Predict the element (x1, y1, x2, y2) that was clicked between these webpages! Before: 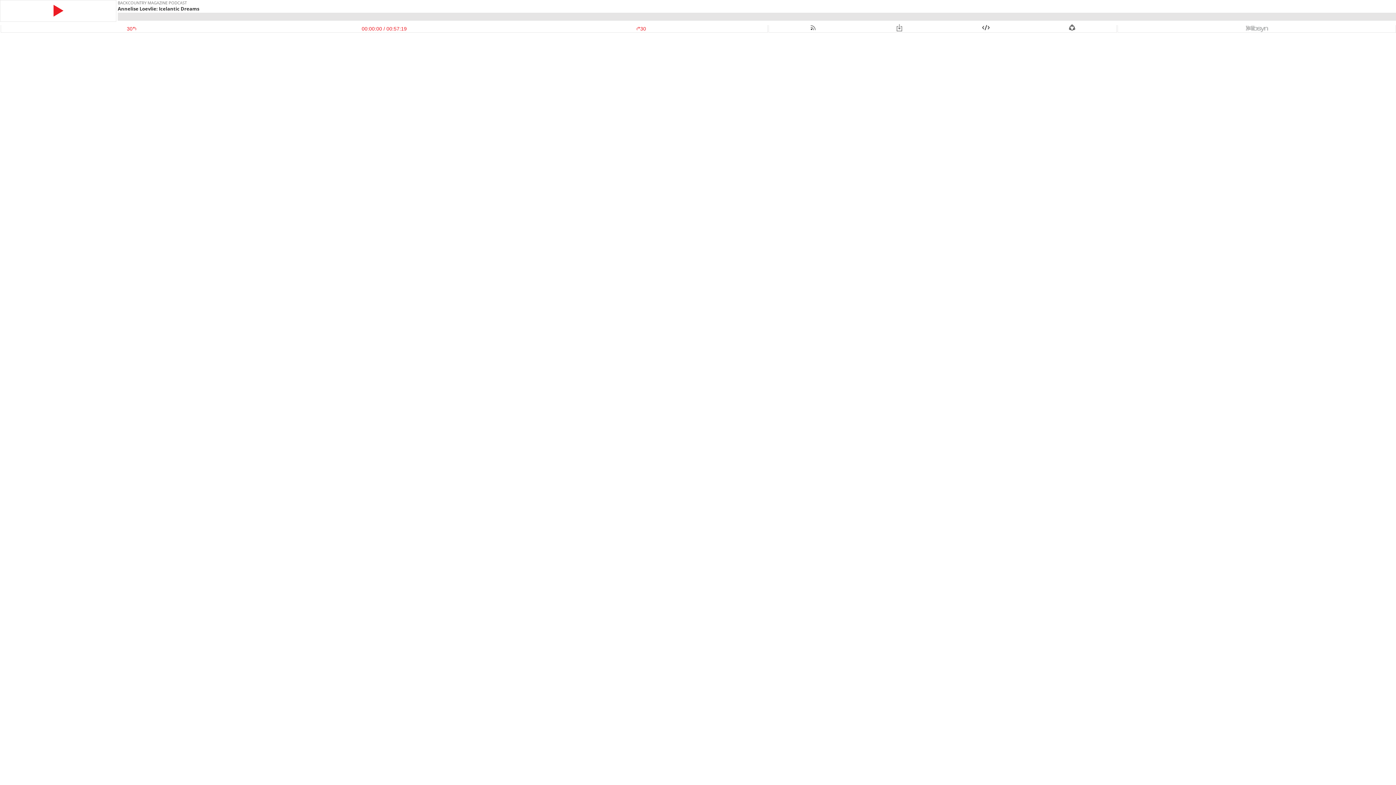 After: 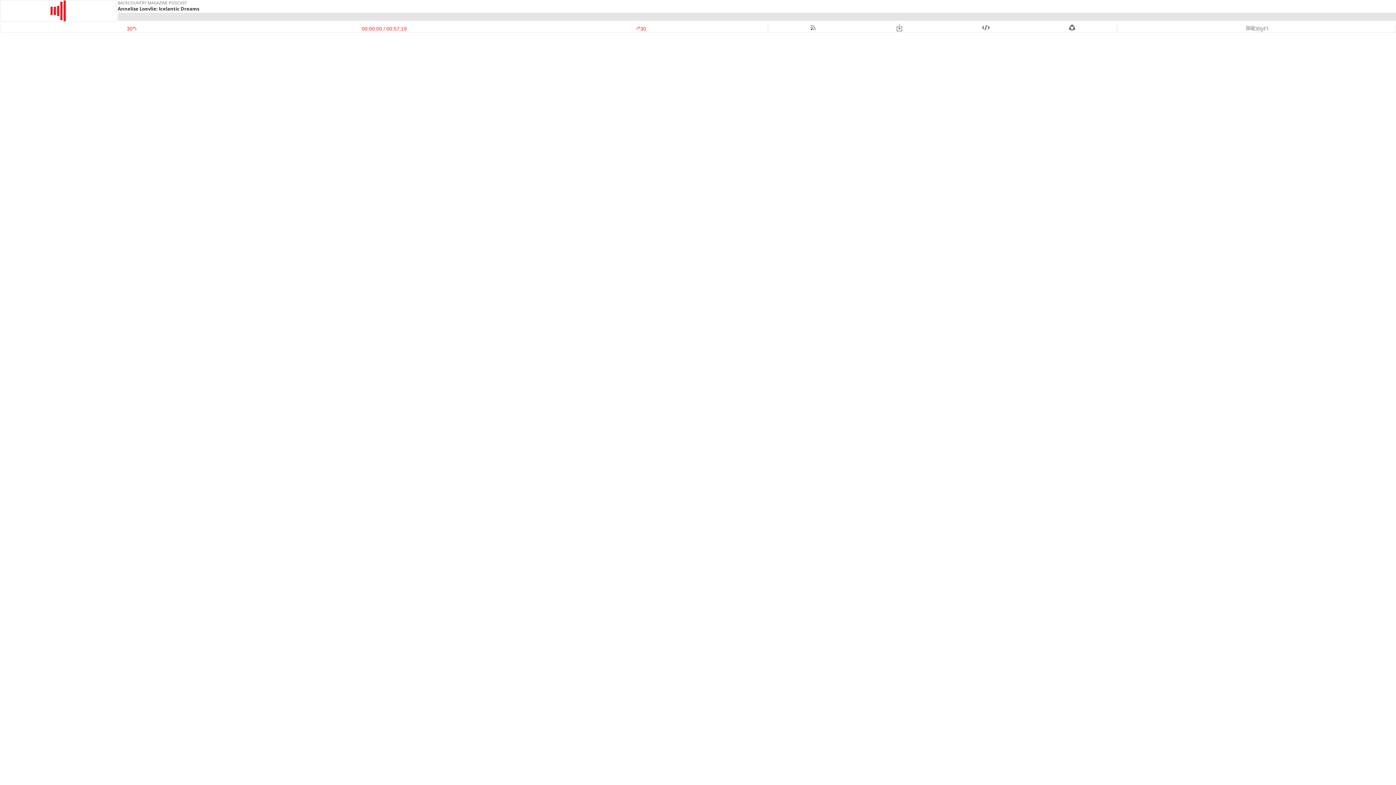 Action: bbox: (0, 3, 115, 18)